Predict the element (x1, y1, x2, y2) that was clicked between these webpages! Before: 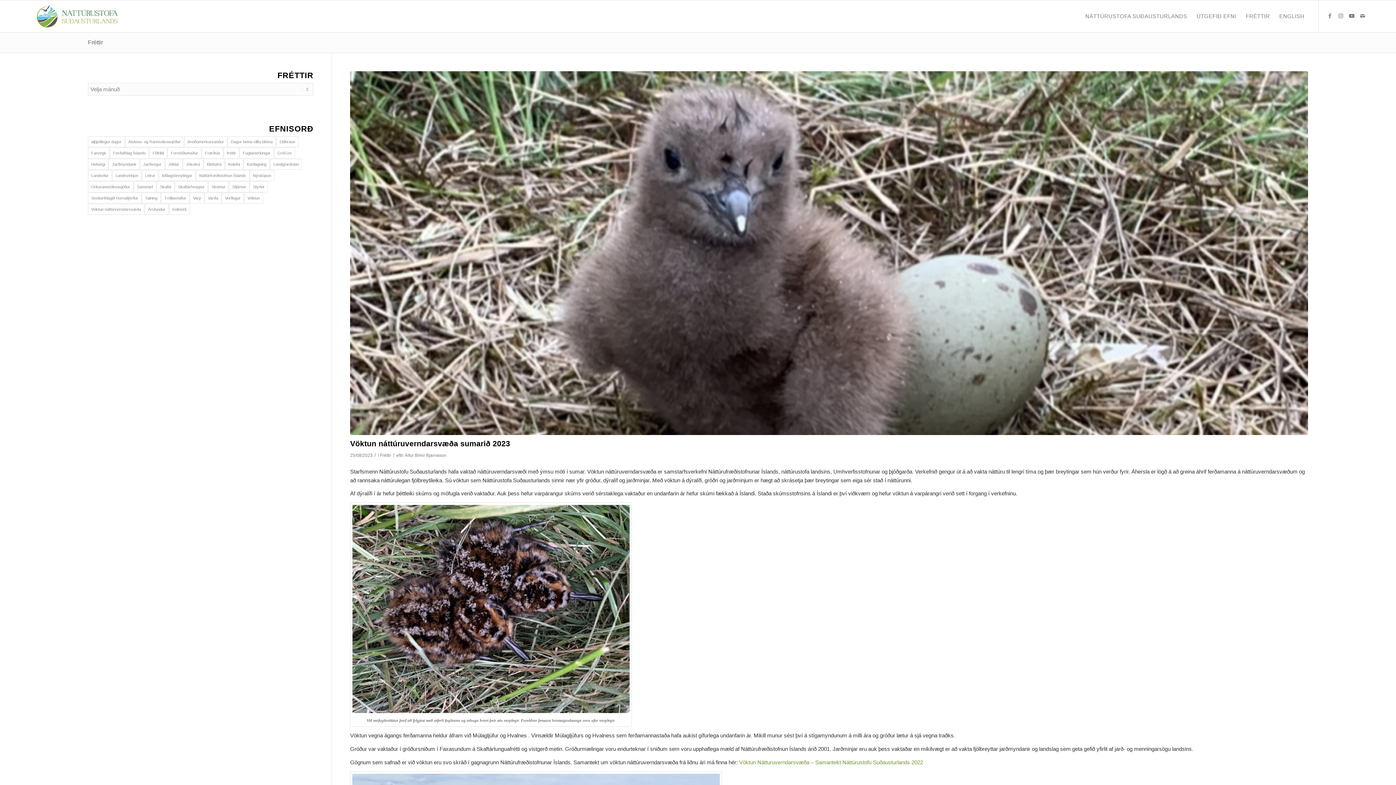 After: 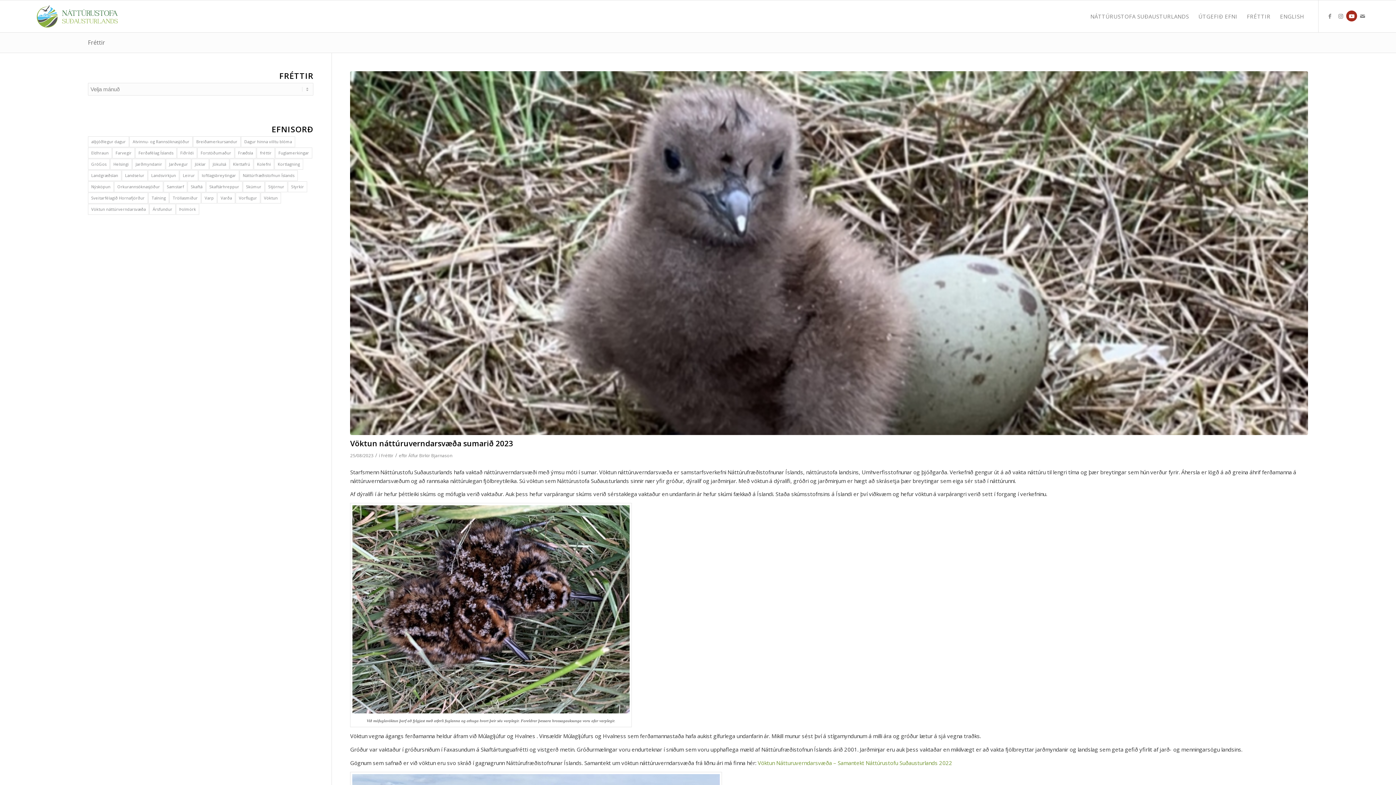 Action: label: Link to Youtube bbox: (1346, 10, 1357, 21)